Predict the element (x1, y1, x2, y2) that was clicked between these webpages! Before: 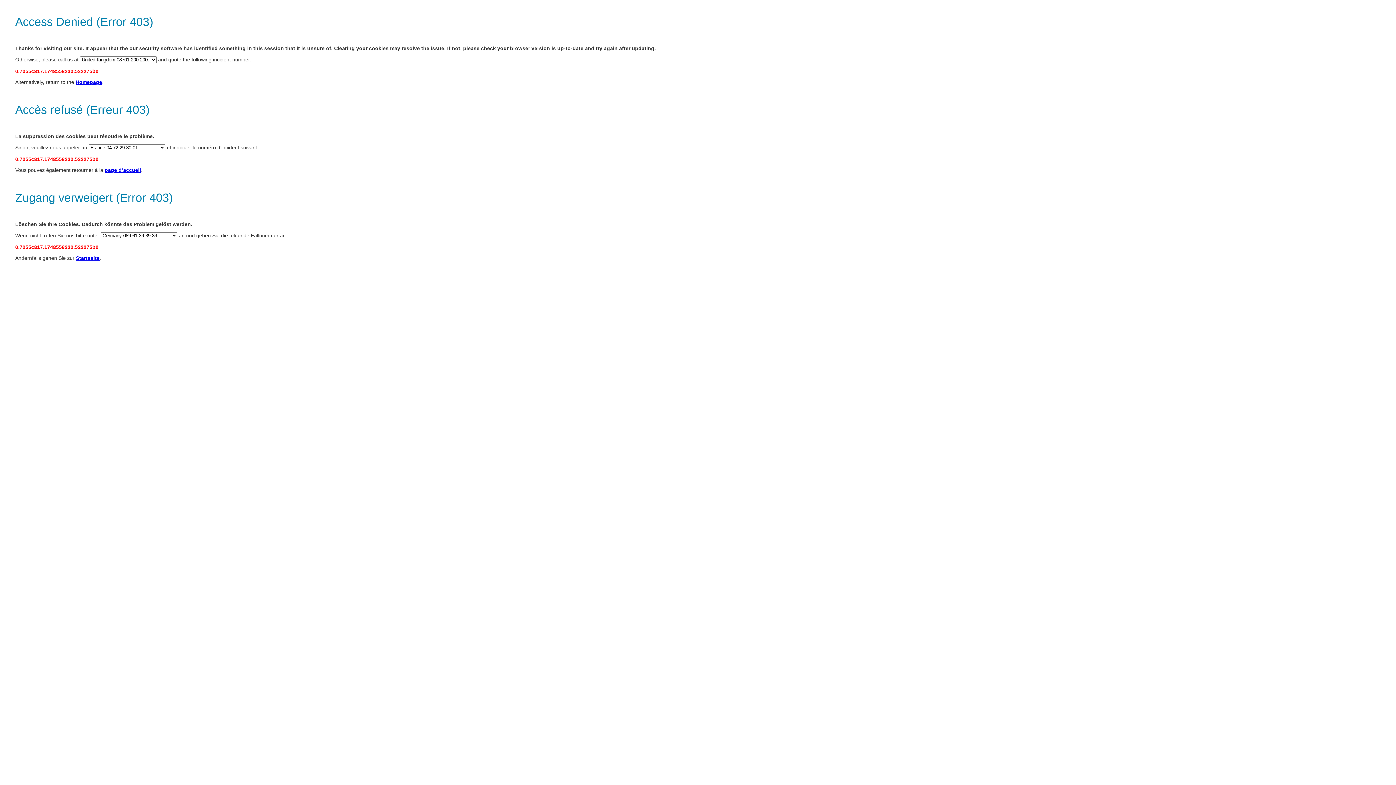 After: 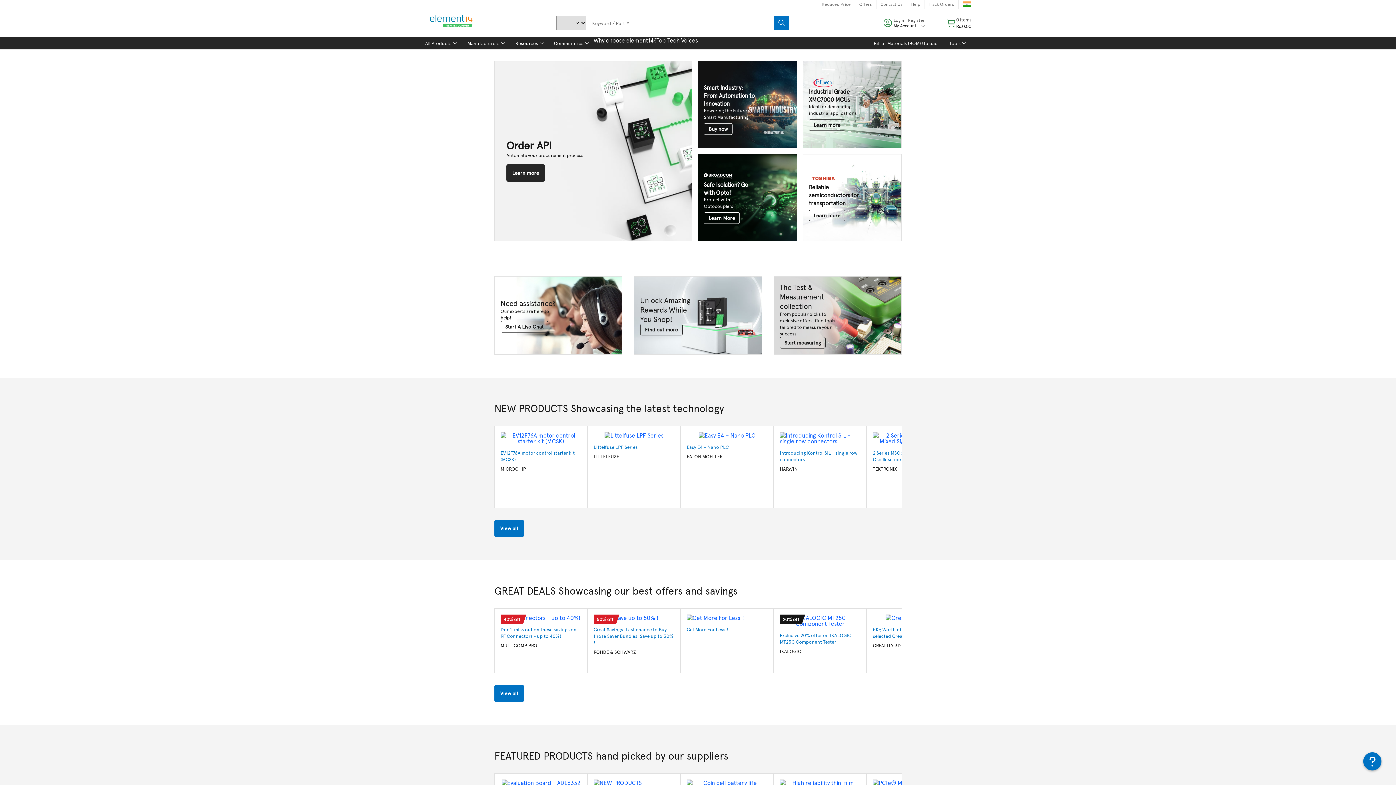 Action: label: Startseite bbox: (76, 255, 99, 261)